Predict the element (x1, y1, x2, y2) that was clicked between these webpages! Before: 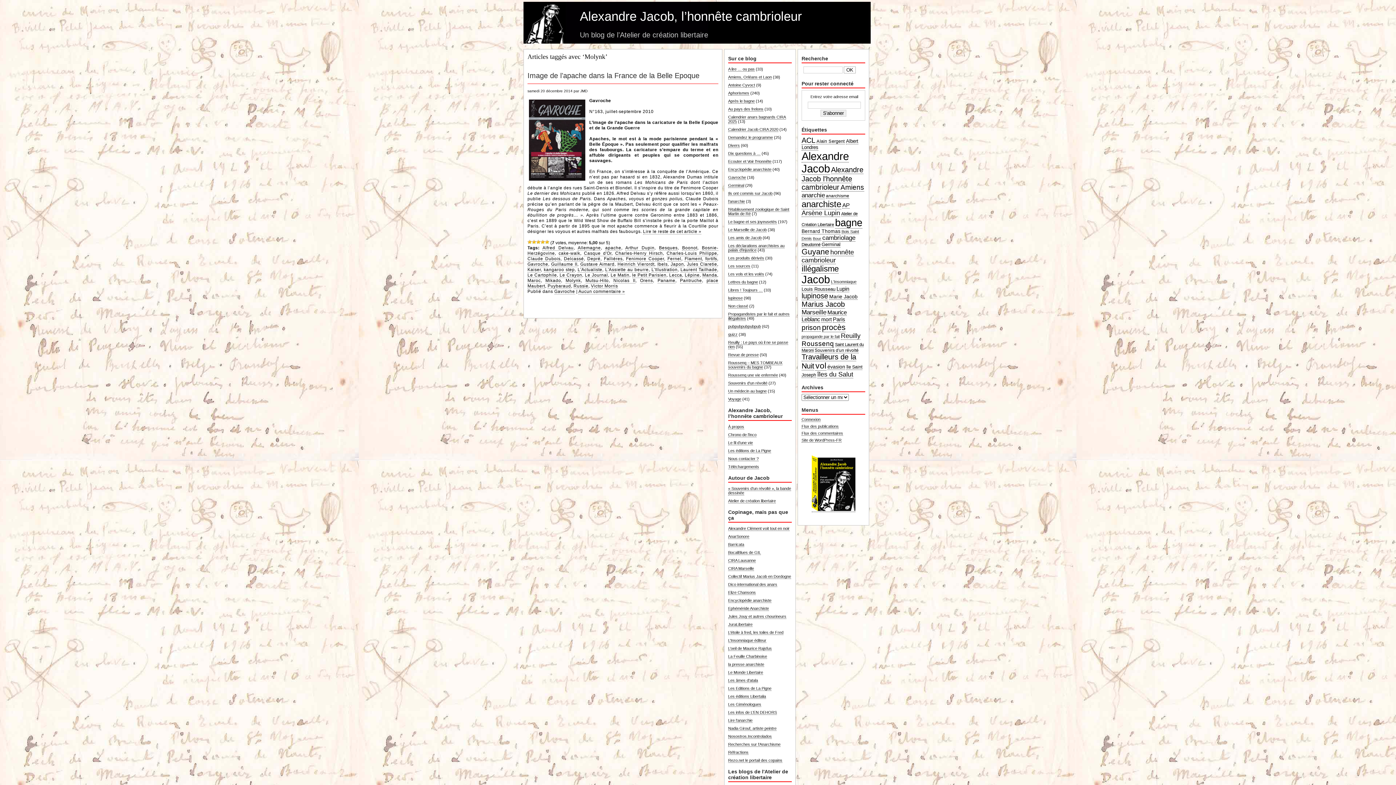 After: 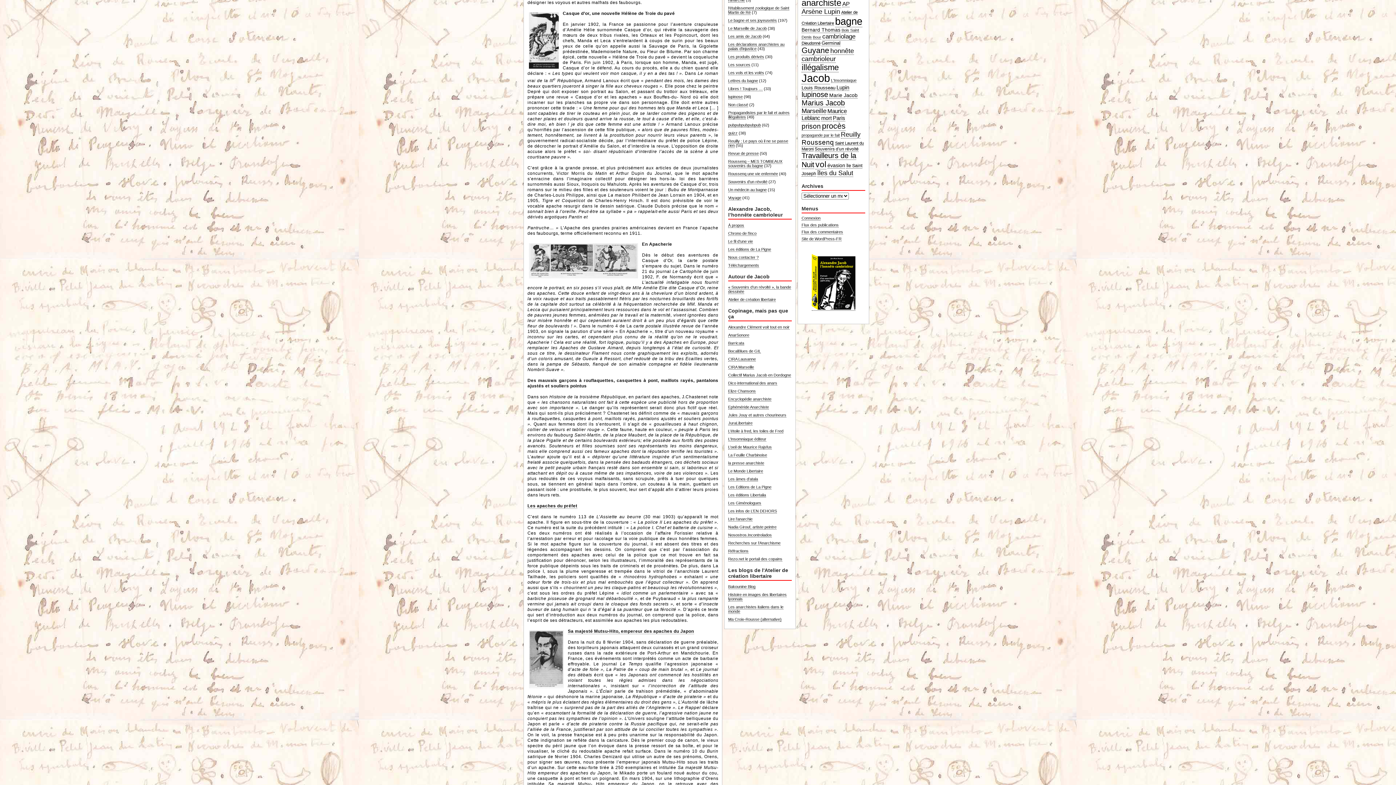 Action: bbox: (643, 229, 701, 234) label: Lire le reste de cet article »